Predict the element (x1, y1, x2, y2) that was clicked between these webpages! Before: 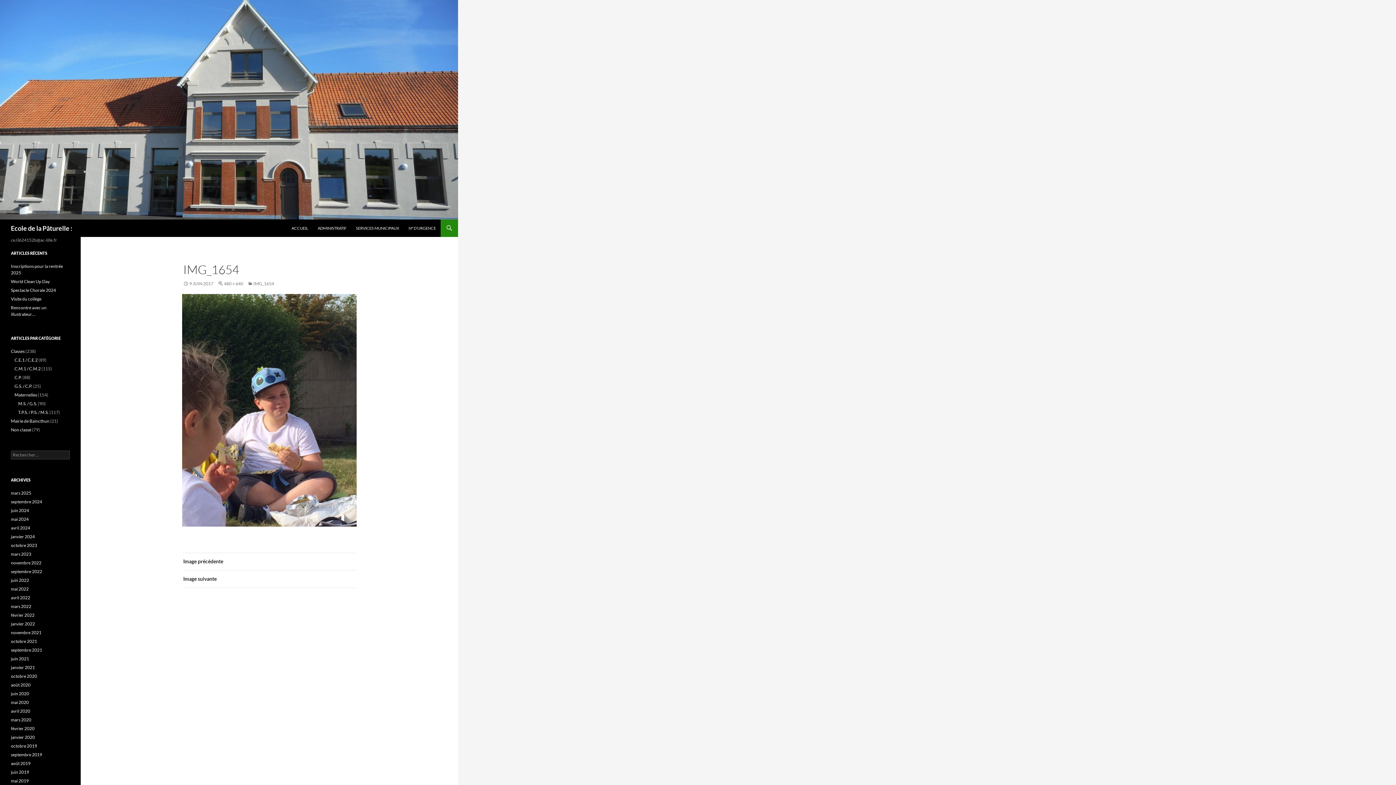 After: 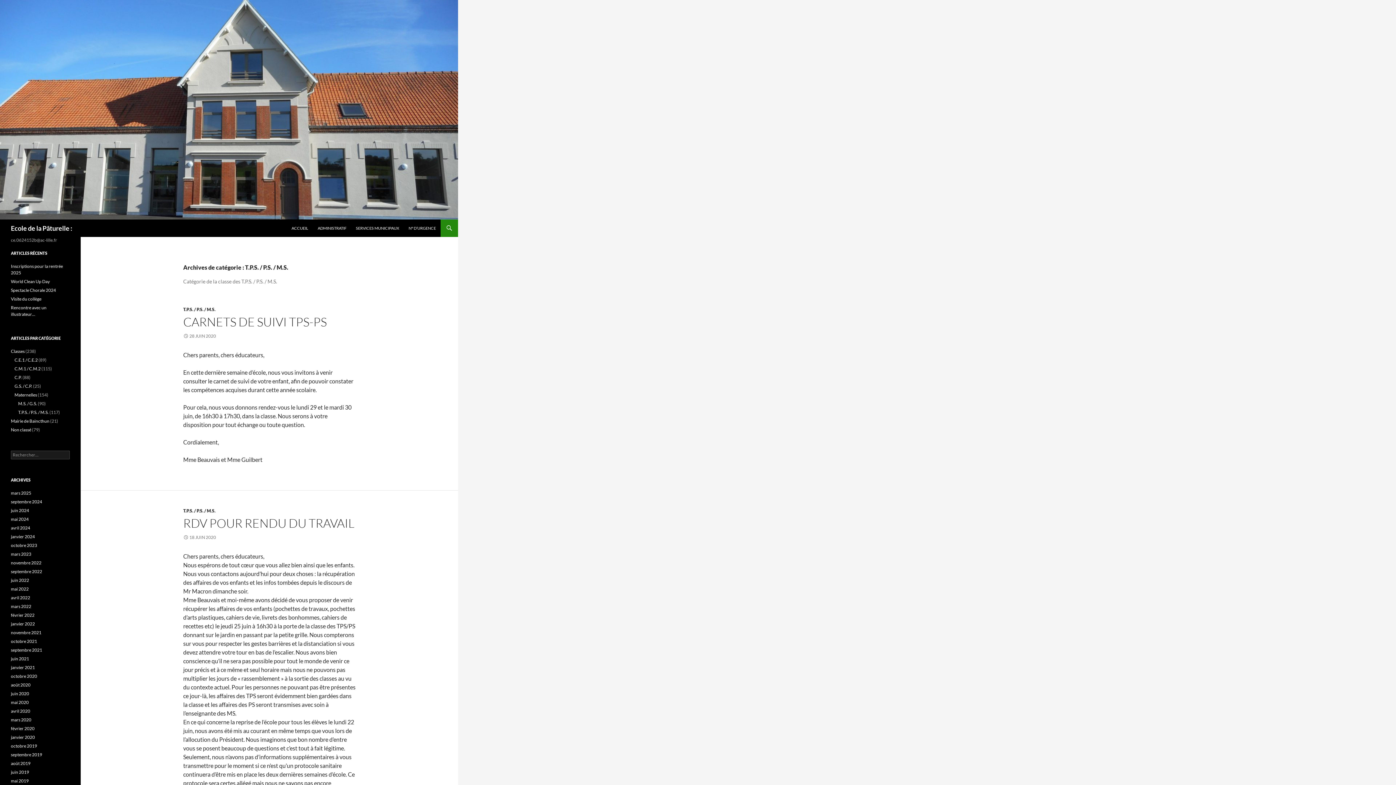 Action: bbox: (18, 409, 48, 415) label: T.P.S. / P.S. / M.S.